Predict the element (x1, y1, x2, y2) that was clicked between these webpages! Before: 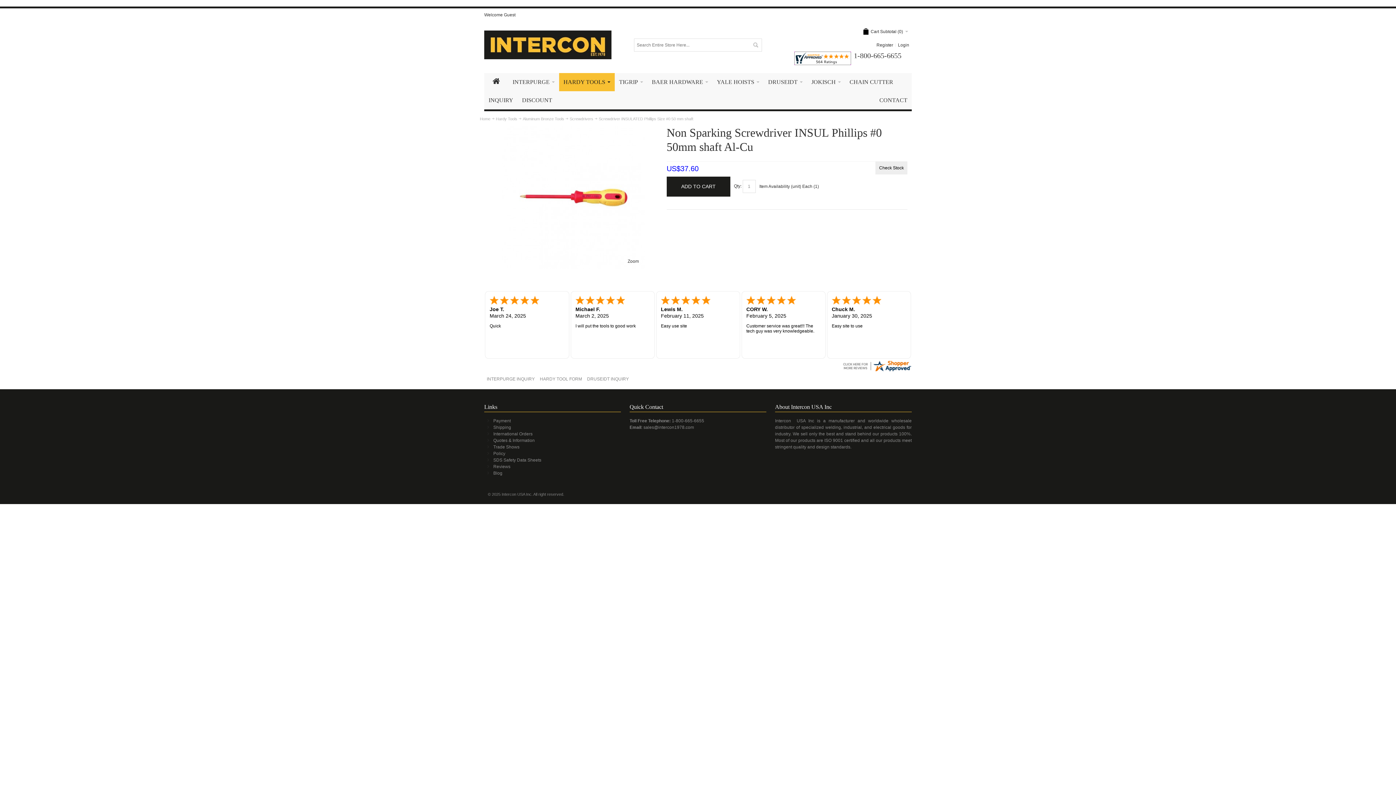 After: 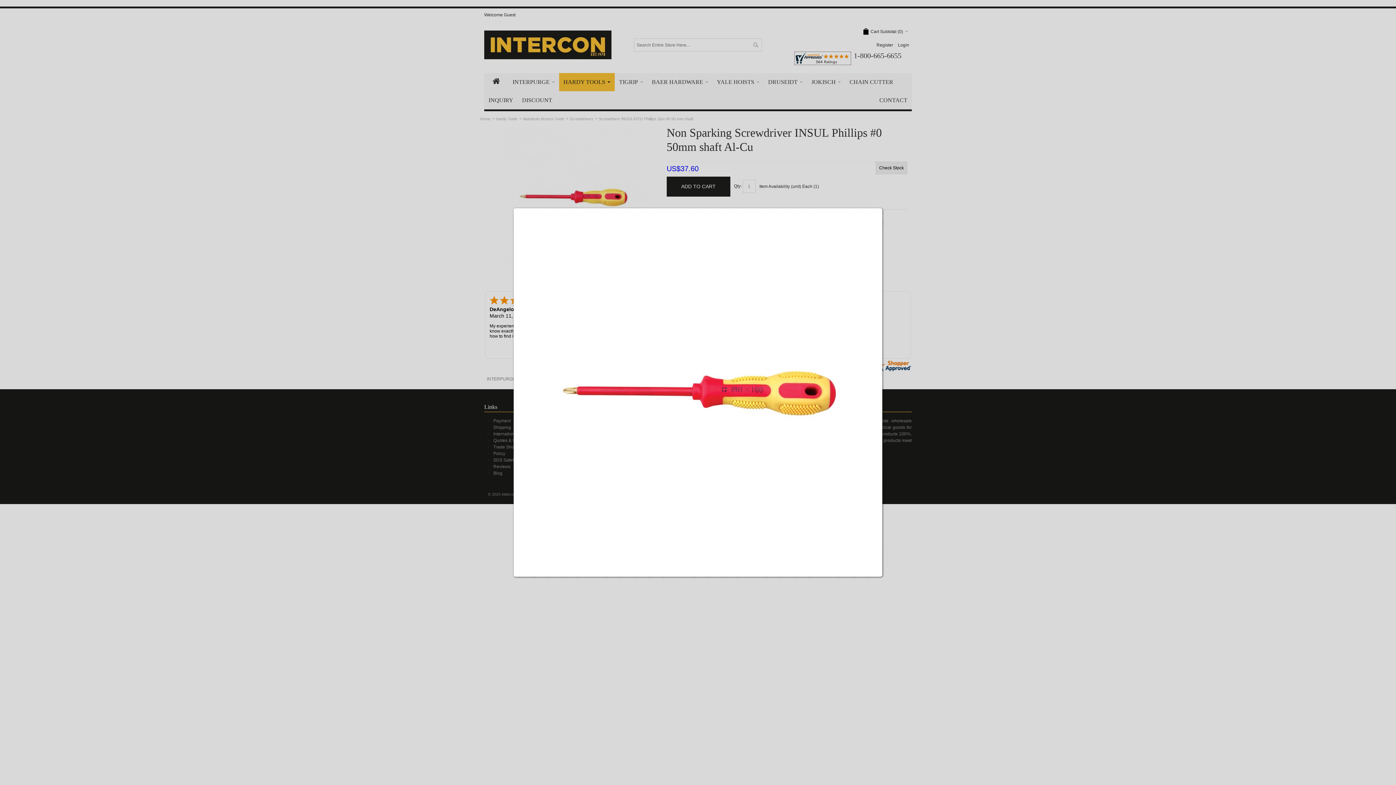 Action: bbox: (501, 126, 644, 131)